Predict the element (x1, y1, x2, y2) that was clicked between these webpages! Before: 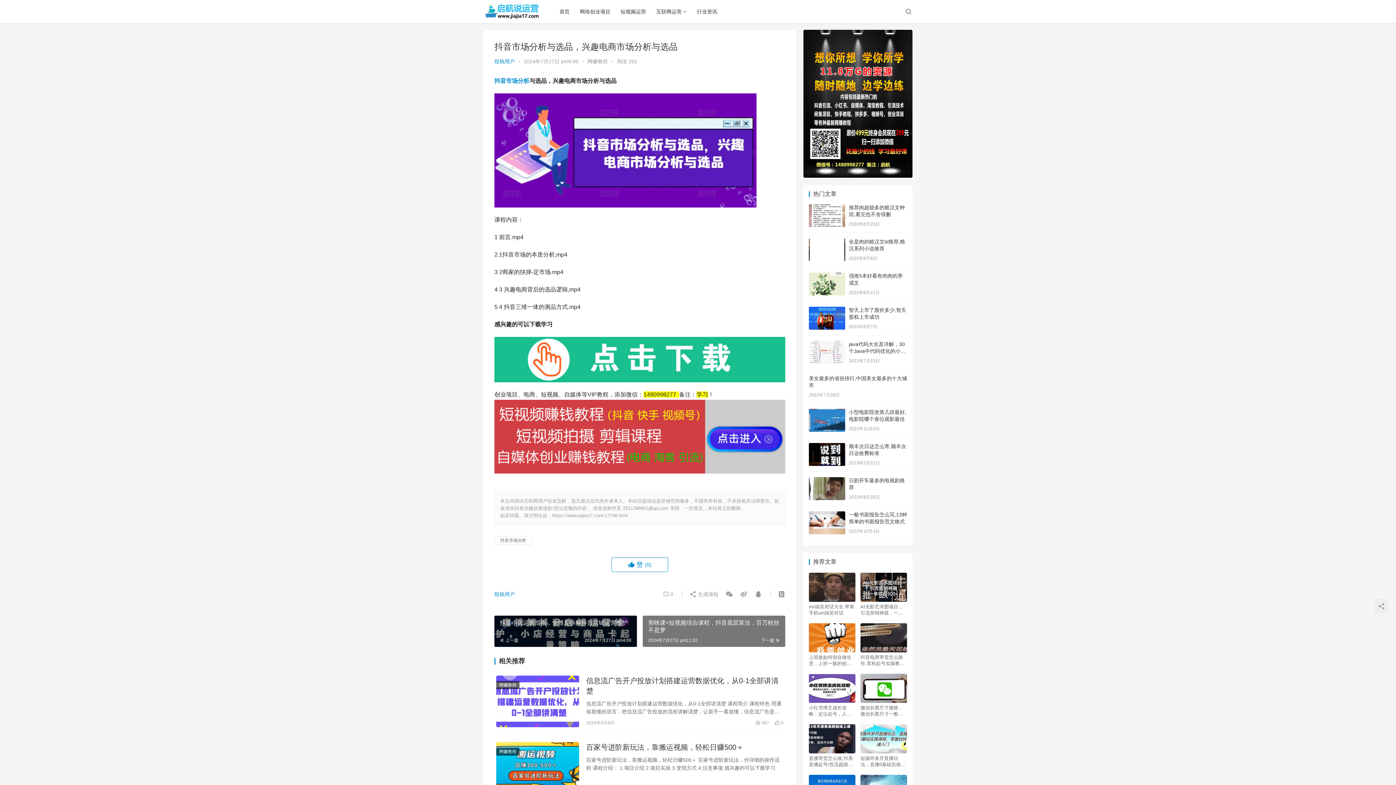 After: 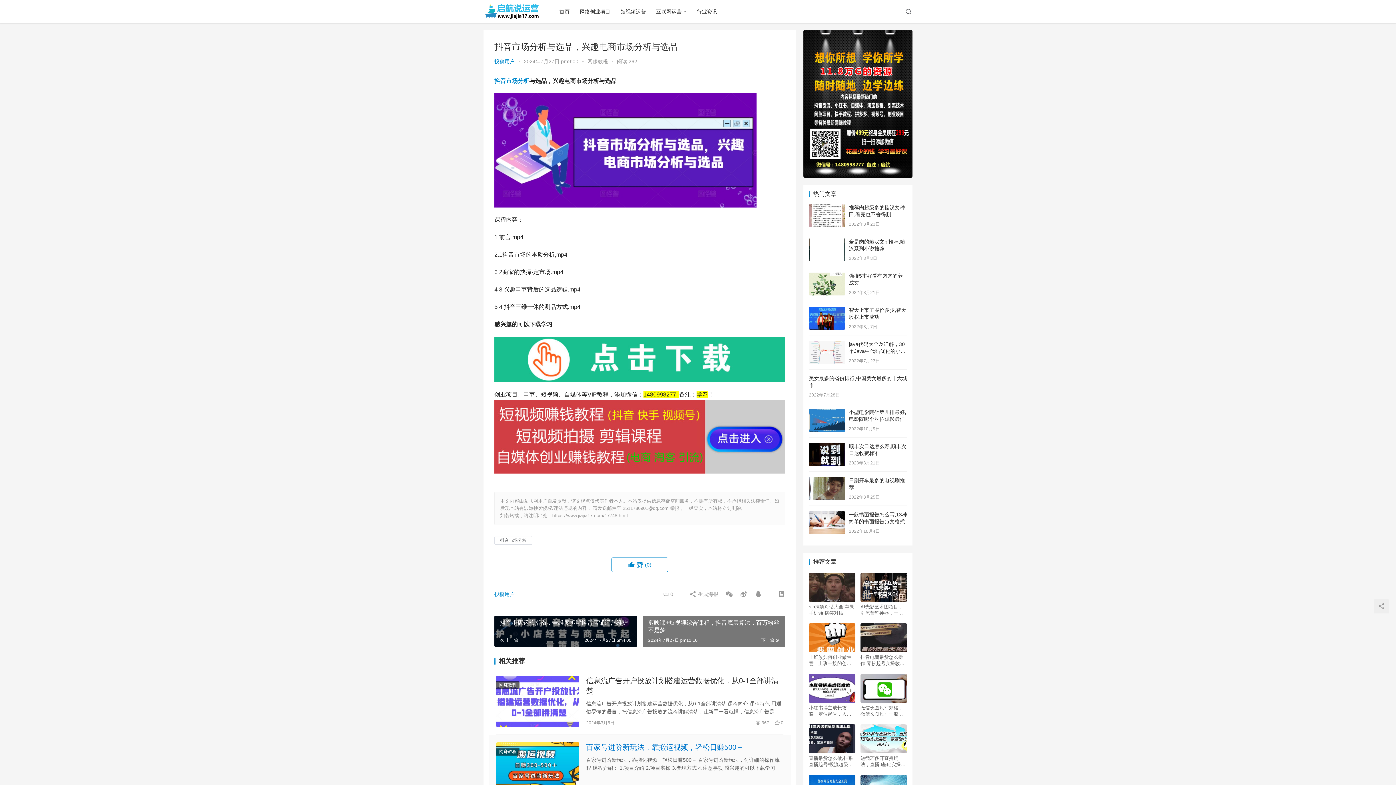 Action: bbox: (586, 742, 783, 752) label: 百家号进阶新玩法，靠搬运视频，轻松日赚500＋